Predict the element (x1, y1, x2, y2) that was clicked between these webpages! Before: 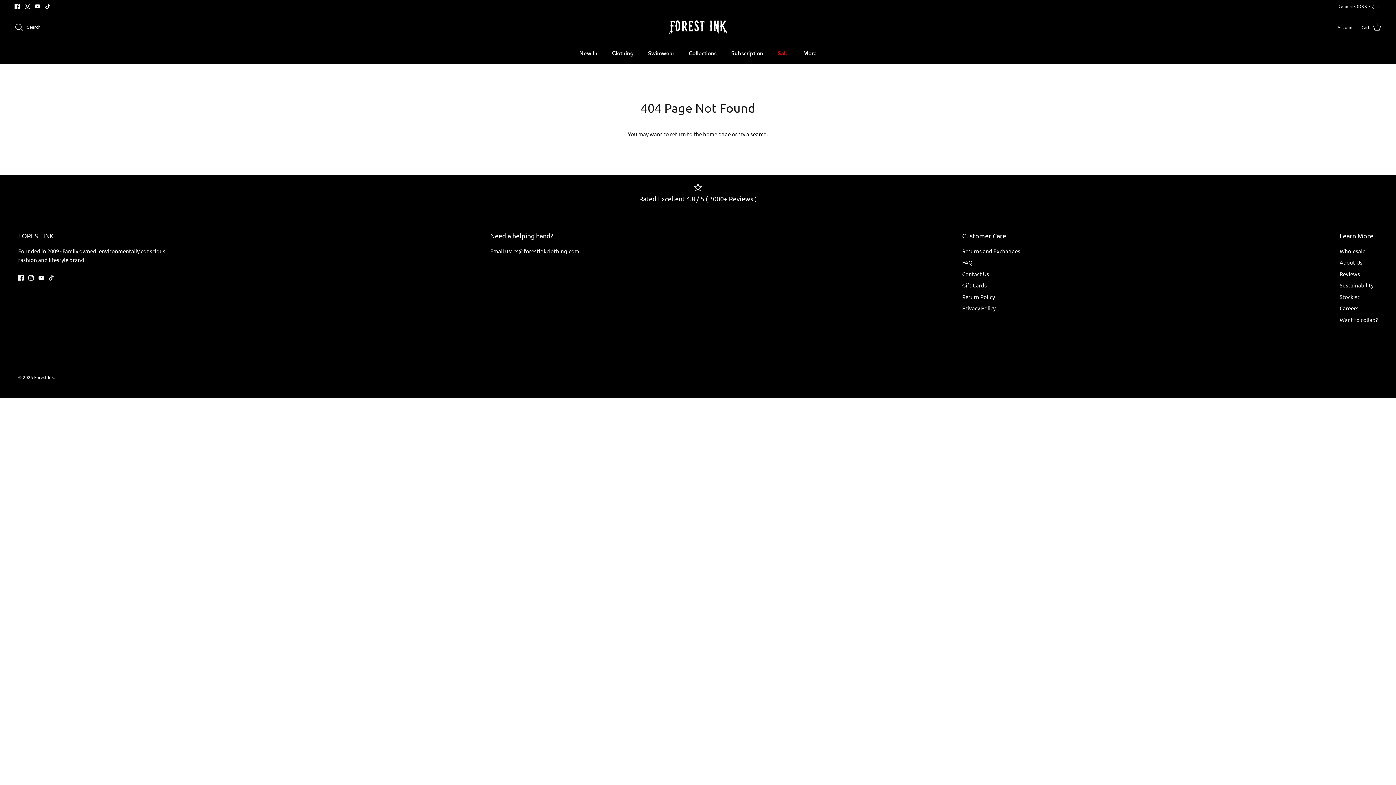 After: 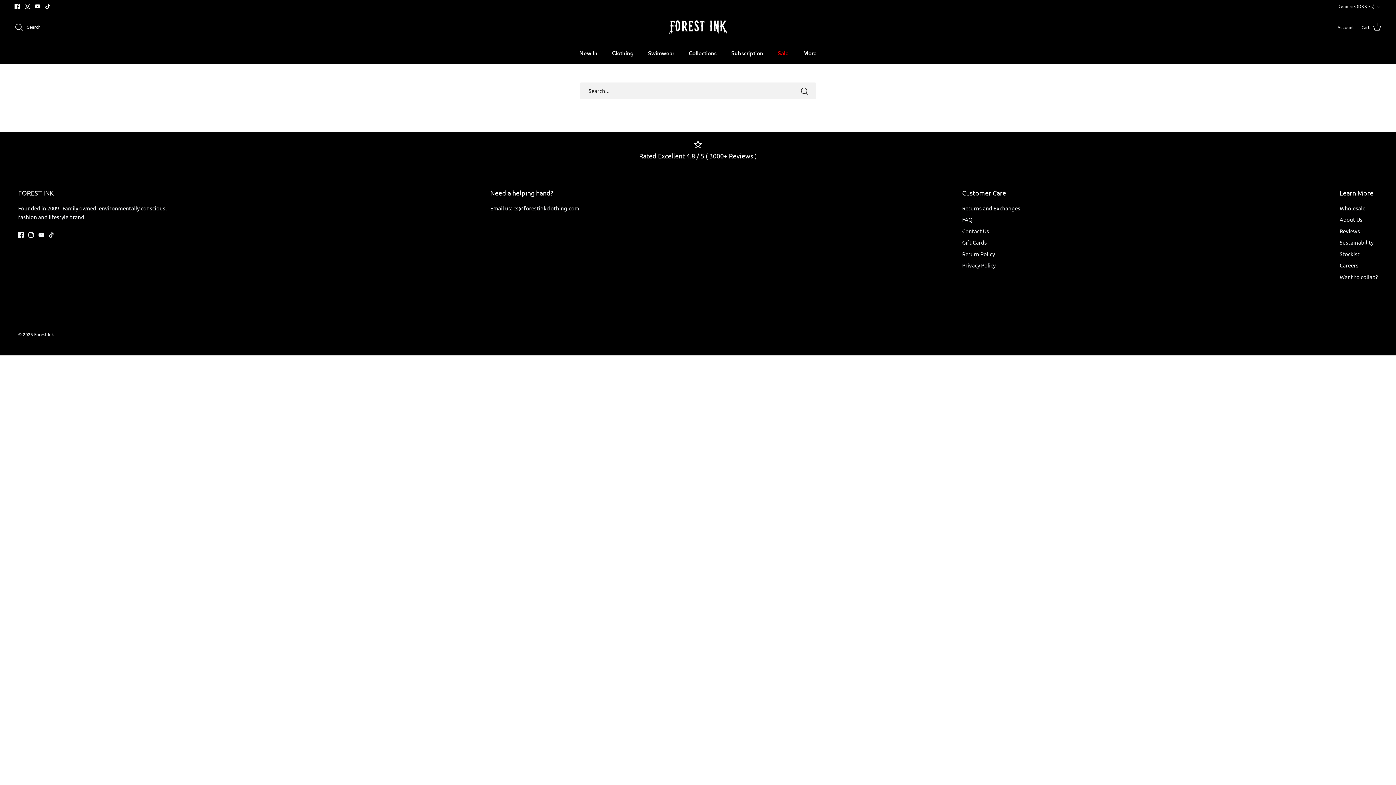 Action: bbox: (738, 130, 766, 137) label: try a search